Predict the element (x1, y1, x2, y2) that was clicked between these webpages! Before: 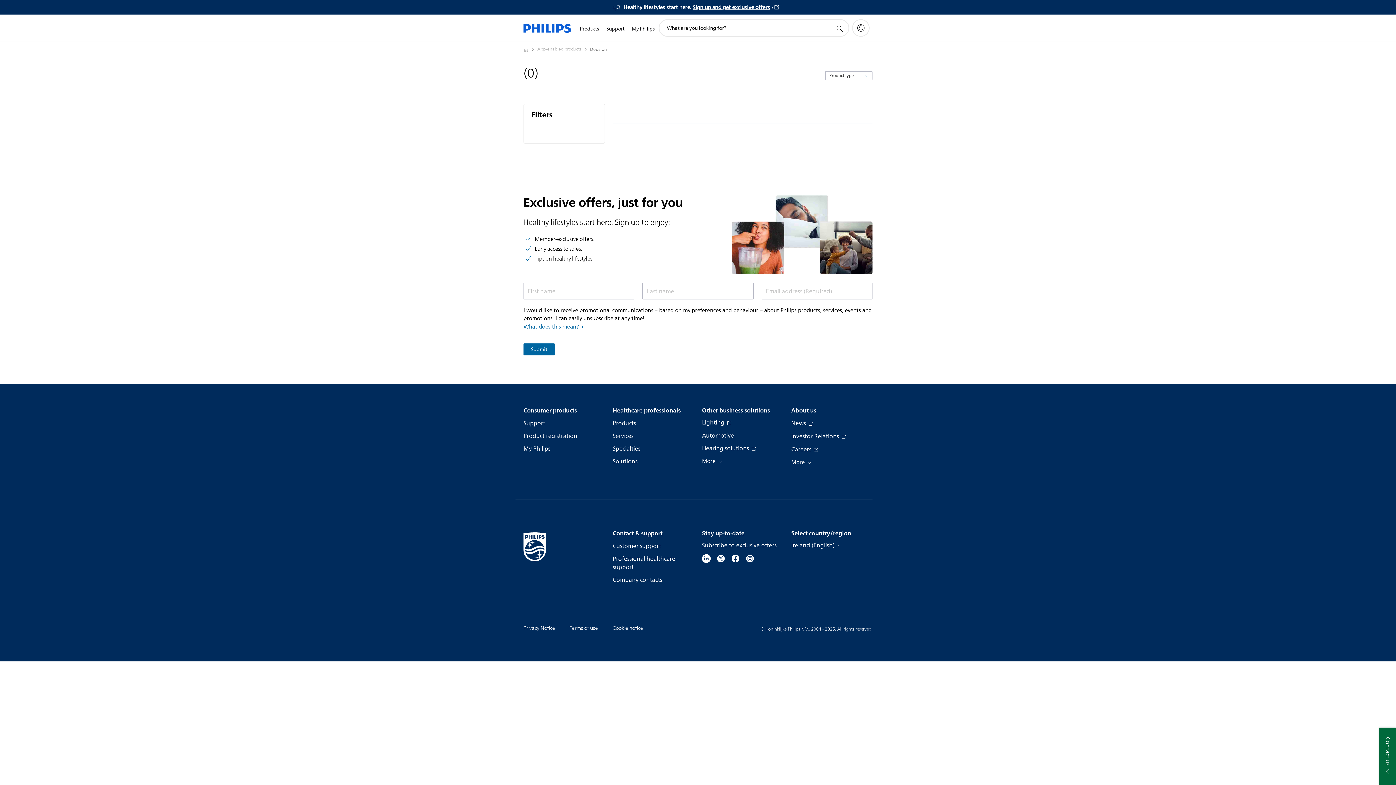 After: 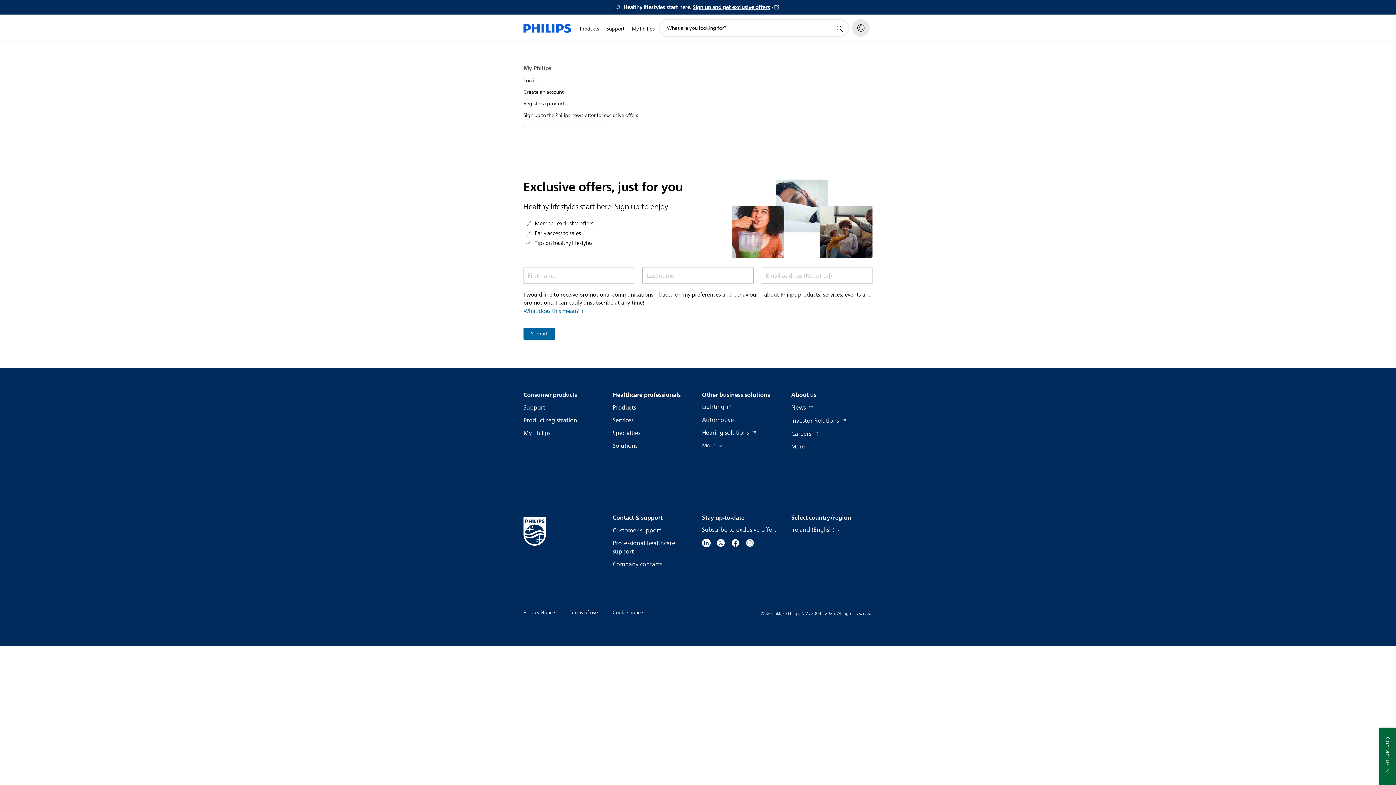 Action: label: My Philips bbox: (852, 19, 869, 36)